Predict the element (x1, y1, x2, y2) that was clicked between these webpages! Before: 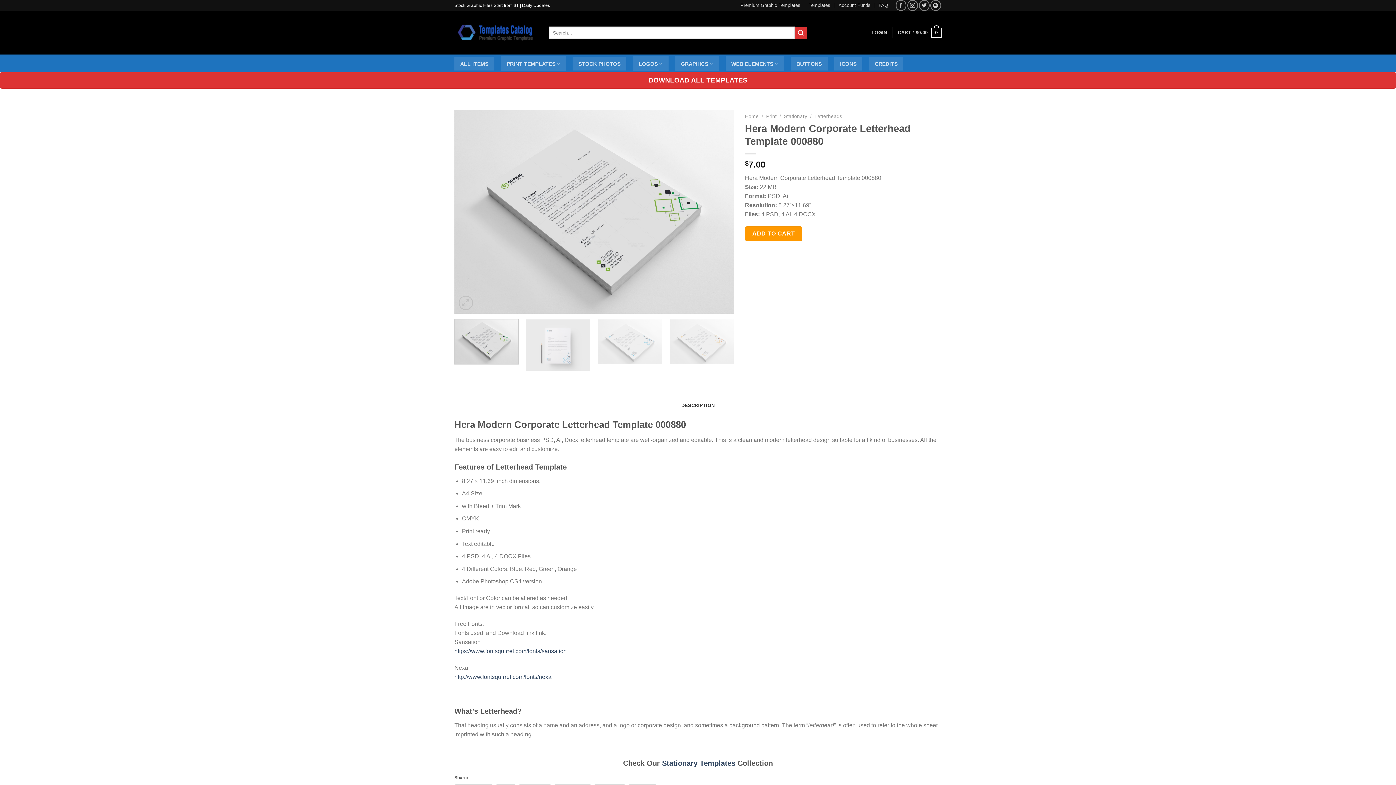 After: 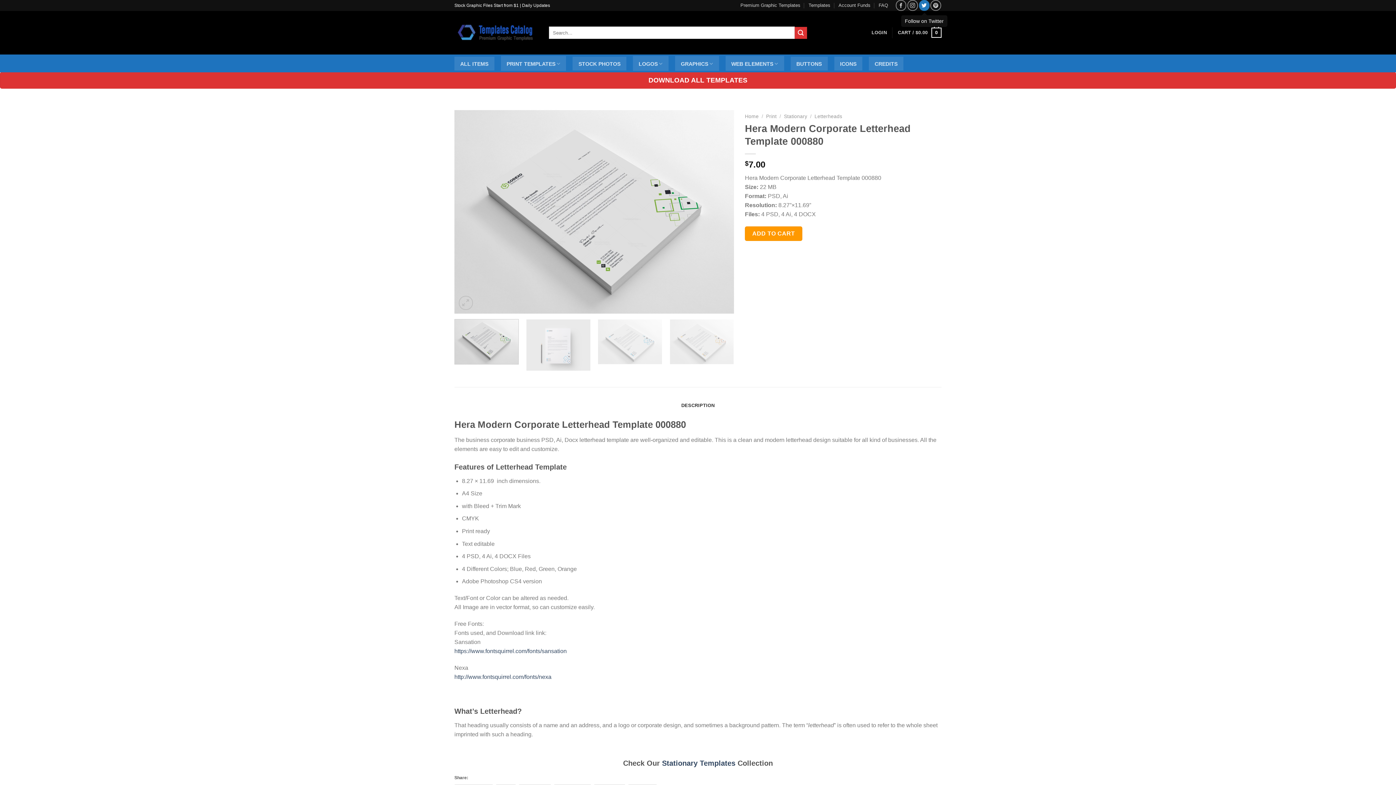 Action: label: Follow on Twitter bbox: (919, 0, 929, 10)